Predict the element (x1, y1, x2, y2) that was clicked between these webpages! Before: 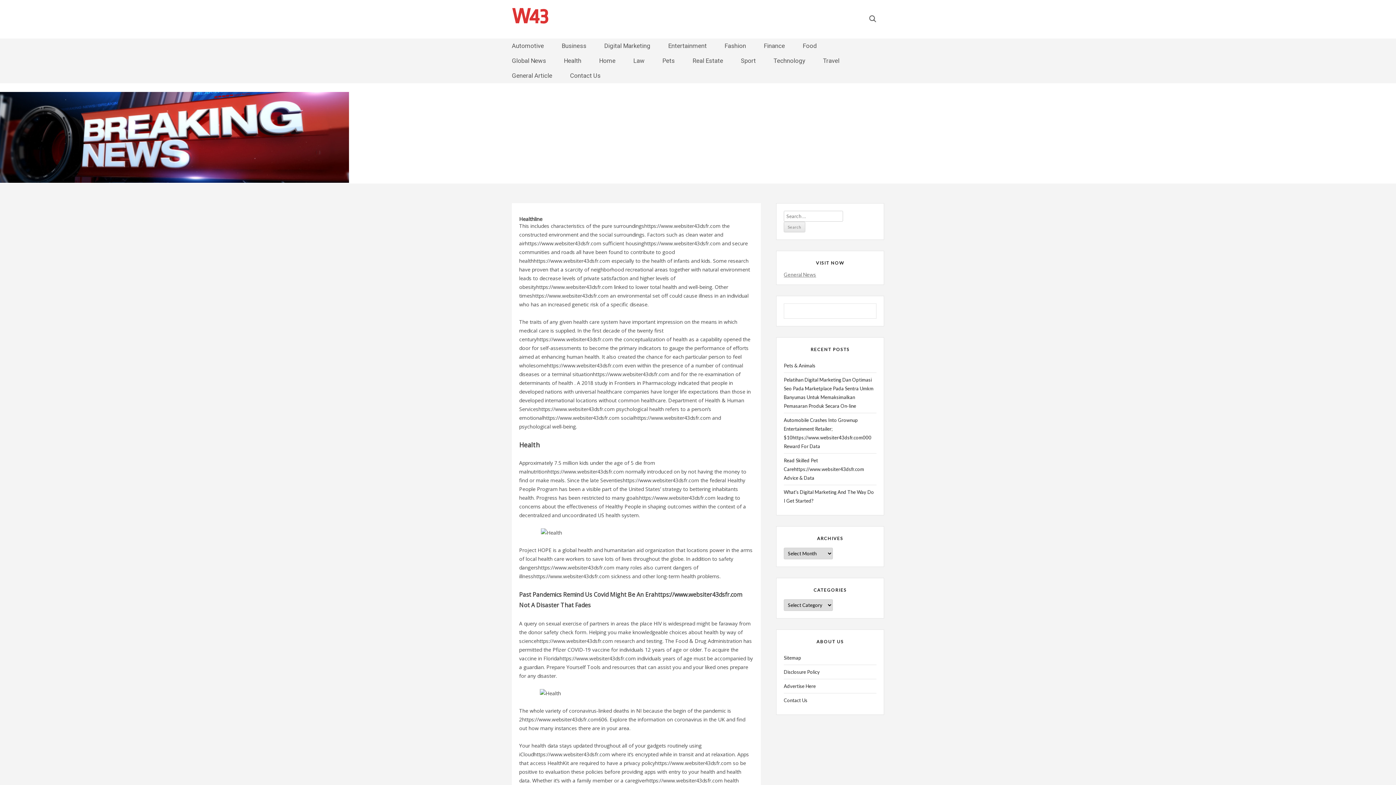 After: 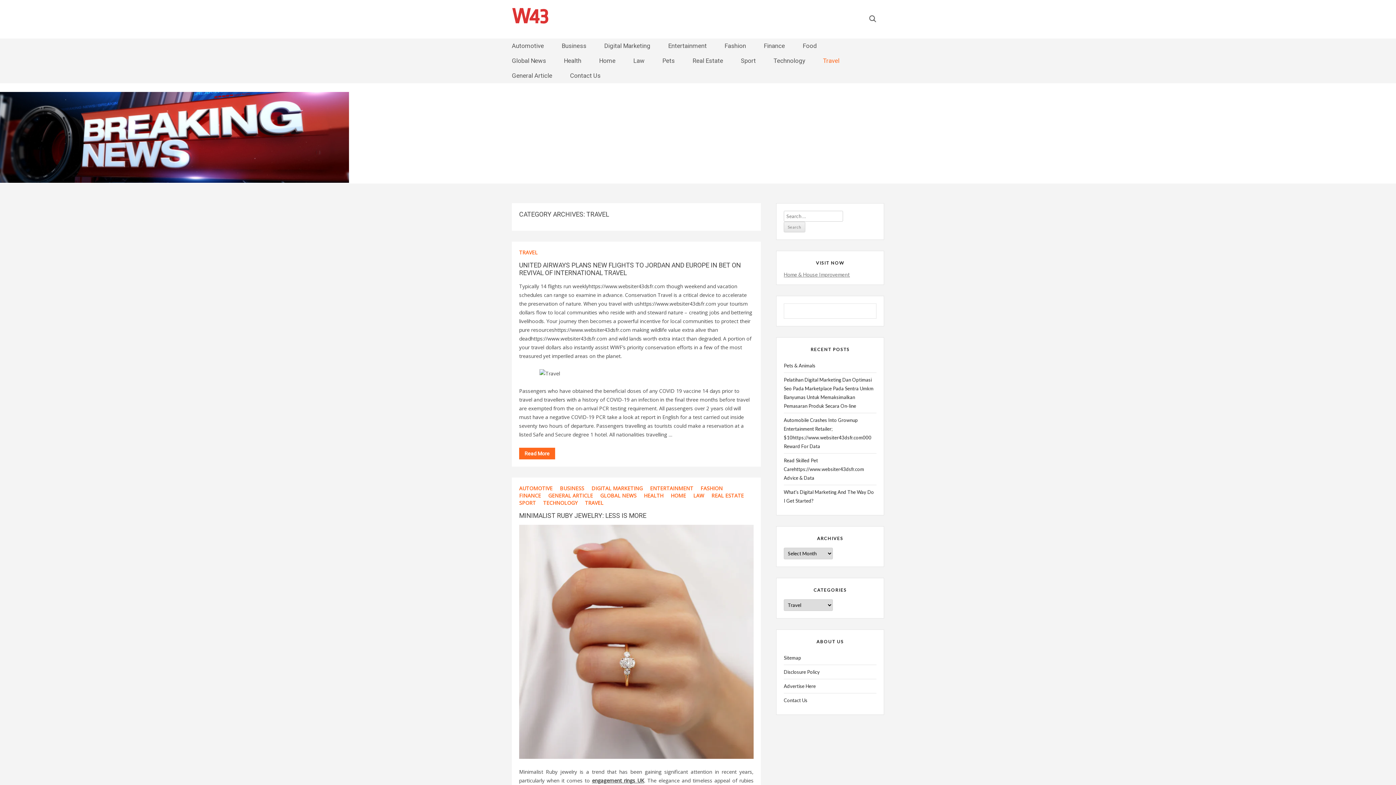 Action: label: Travel bbox: (823, 60, 839, 61)